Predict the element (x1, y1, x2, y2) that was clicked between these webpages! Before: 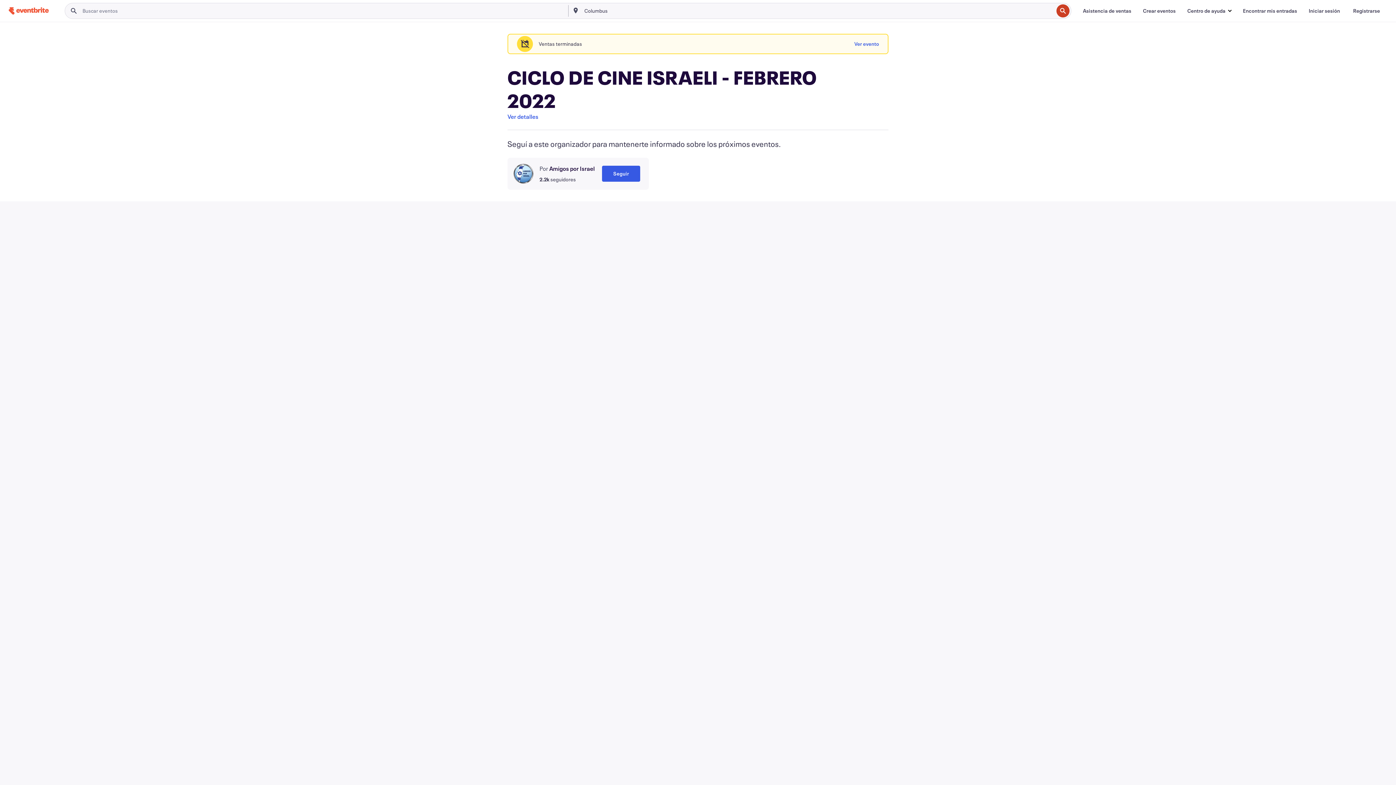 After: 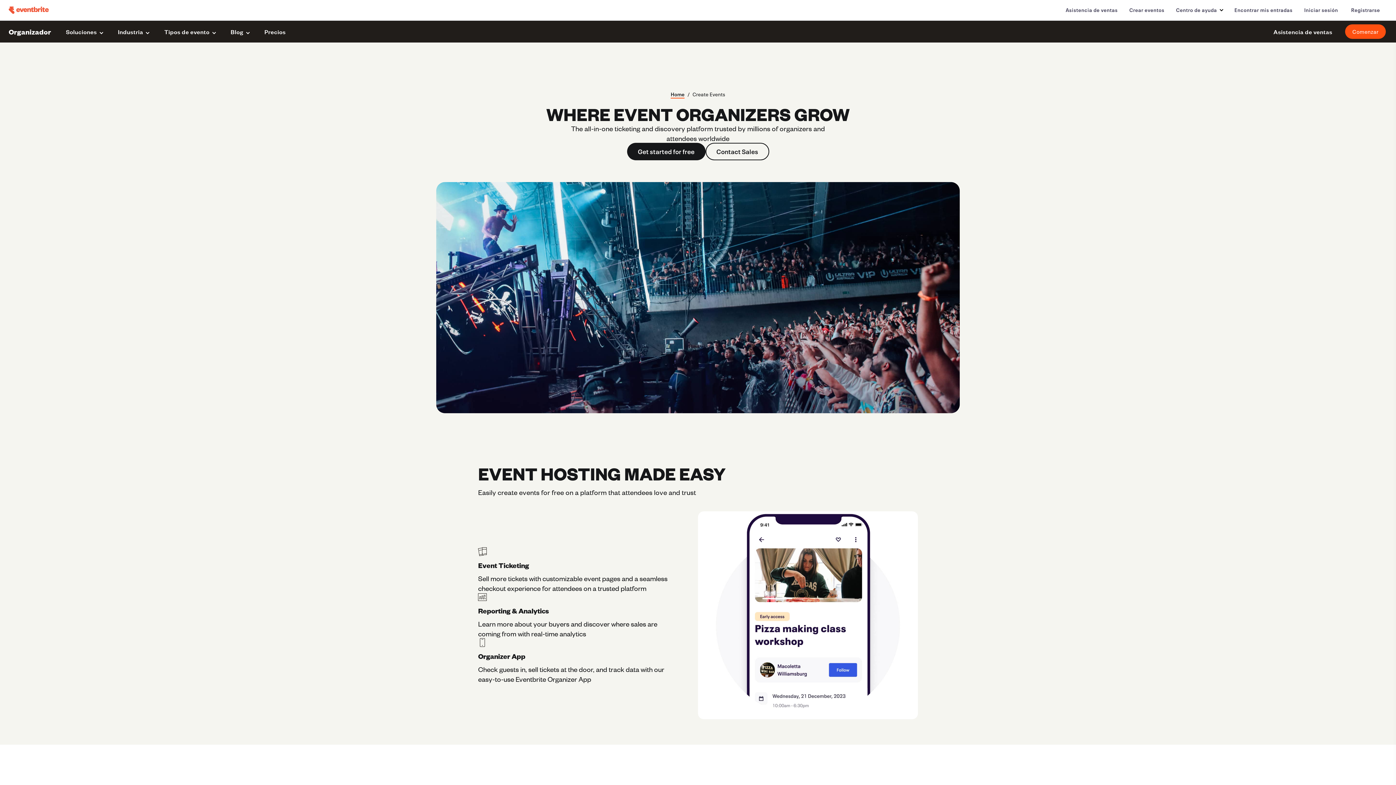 Action: label: Crear eventos bbox: (1137, 3, 1181, 18)